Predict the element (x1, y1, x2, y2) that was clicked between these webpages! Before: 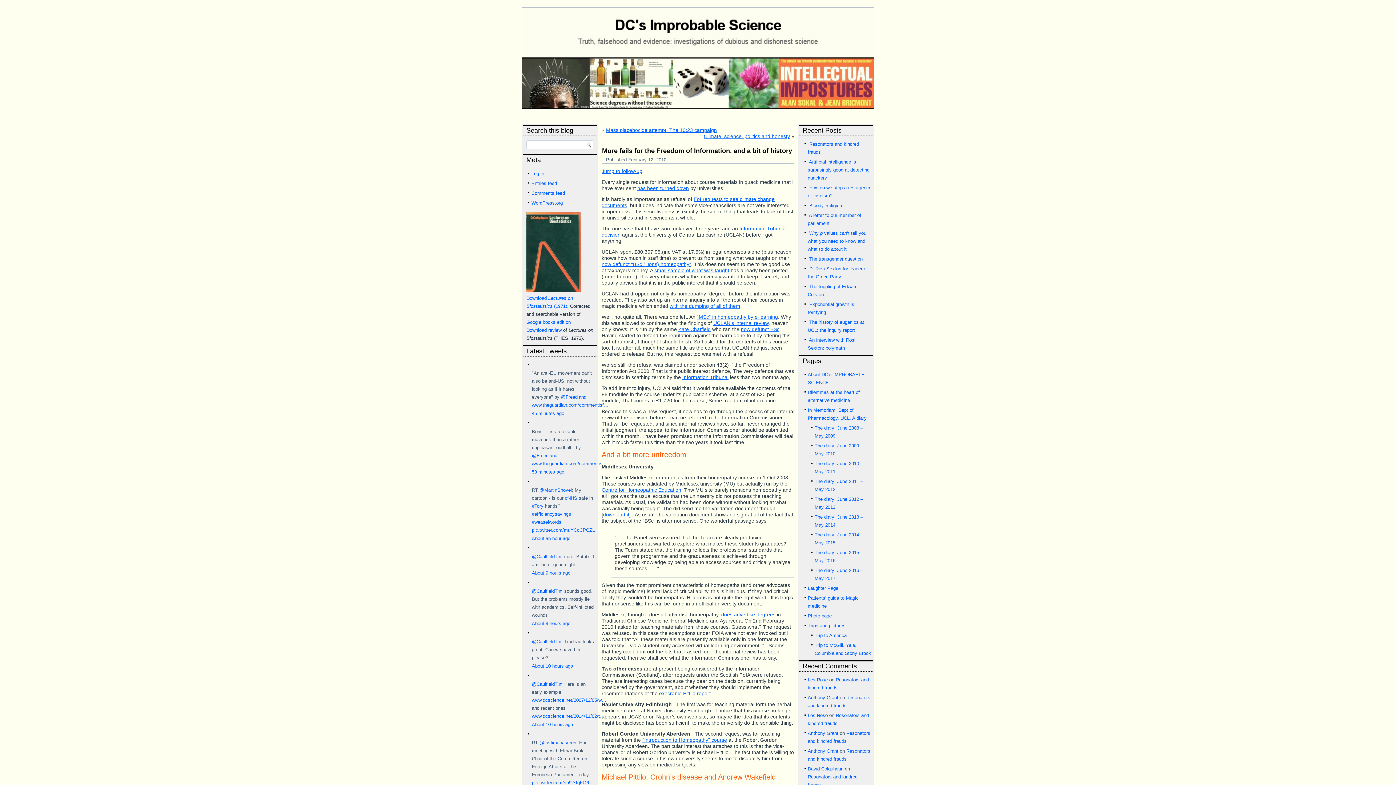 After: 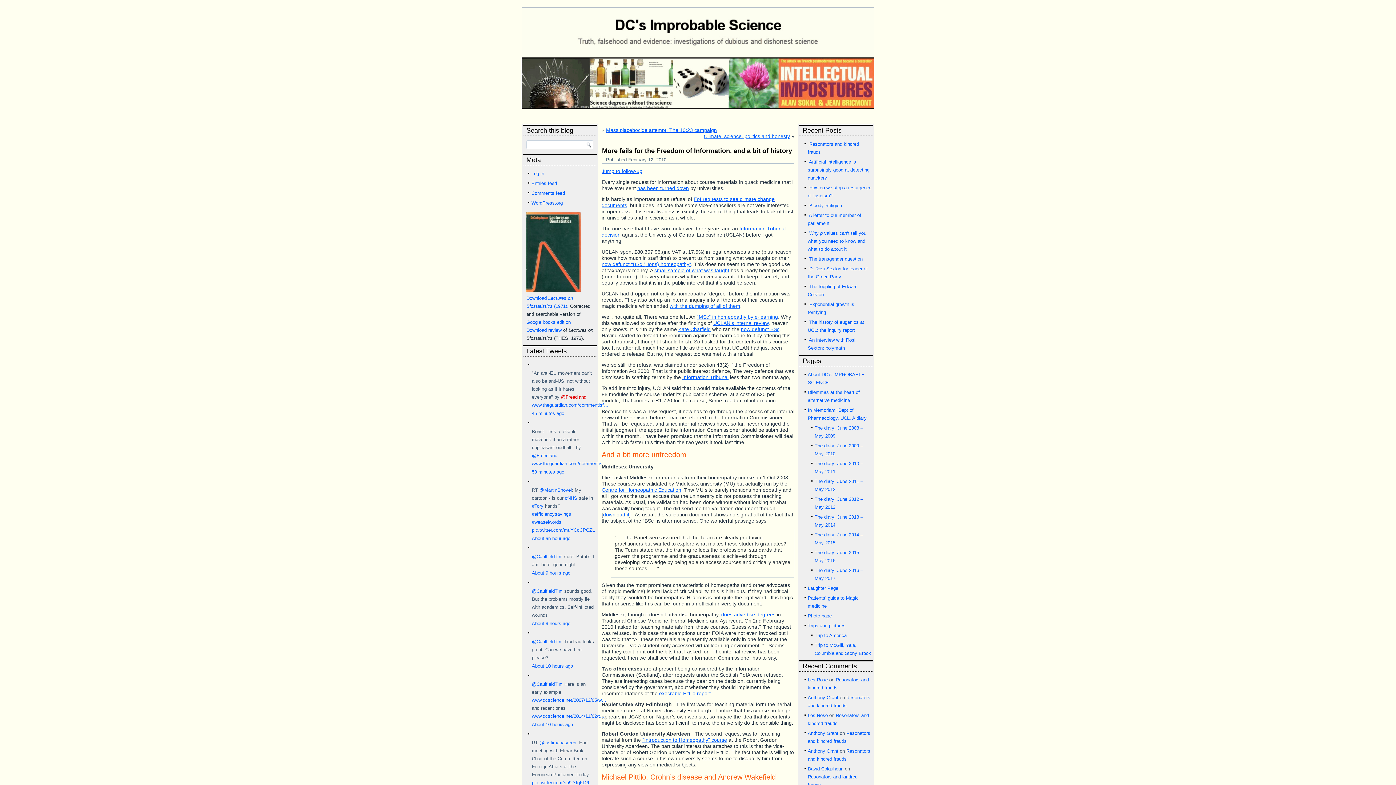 Action: label: @Freedland bbox: (561, 394, 586, 400)